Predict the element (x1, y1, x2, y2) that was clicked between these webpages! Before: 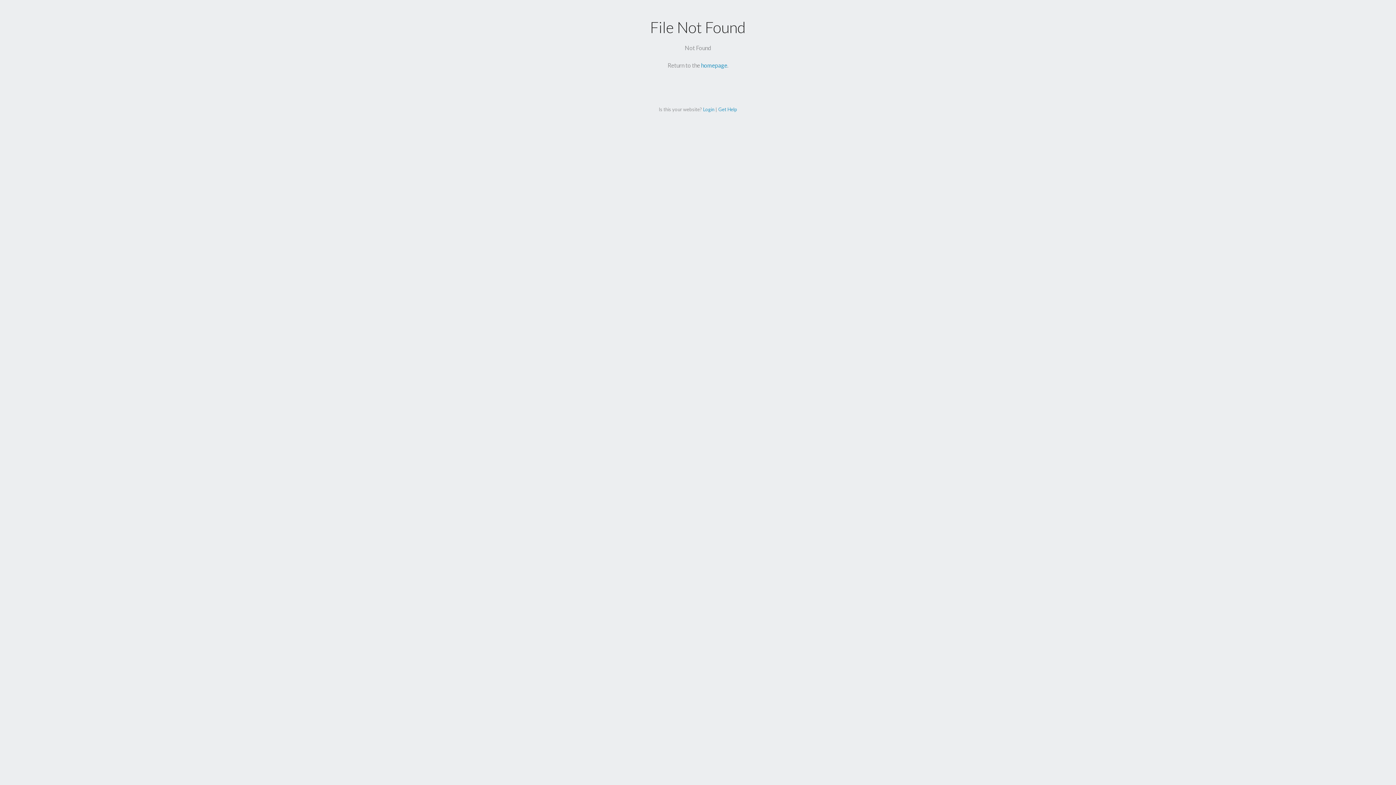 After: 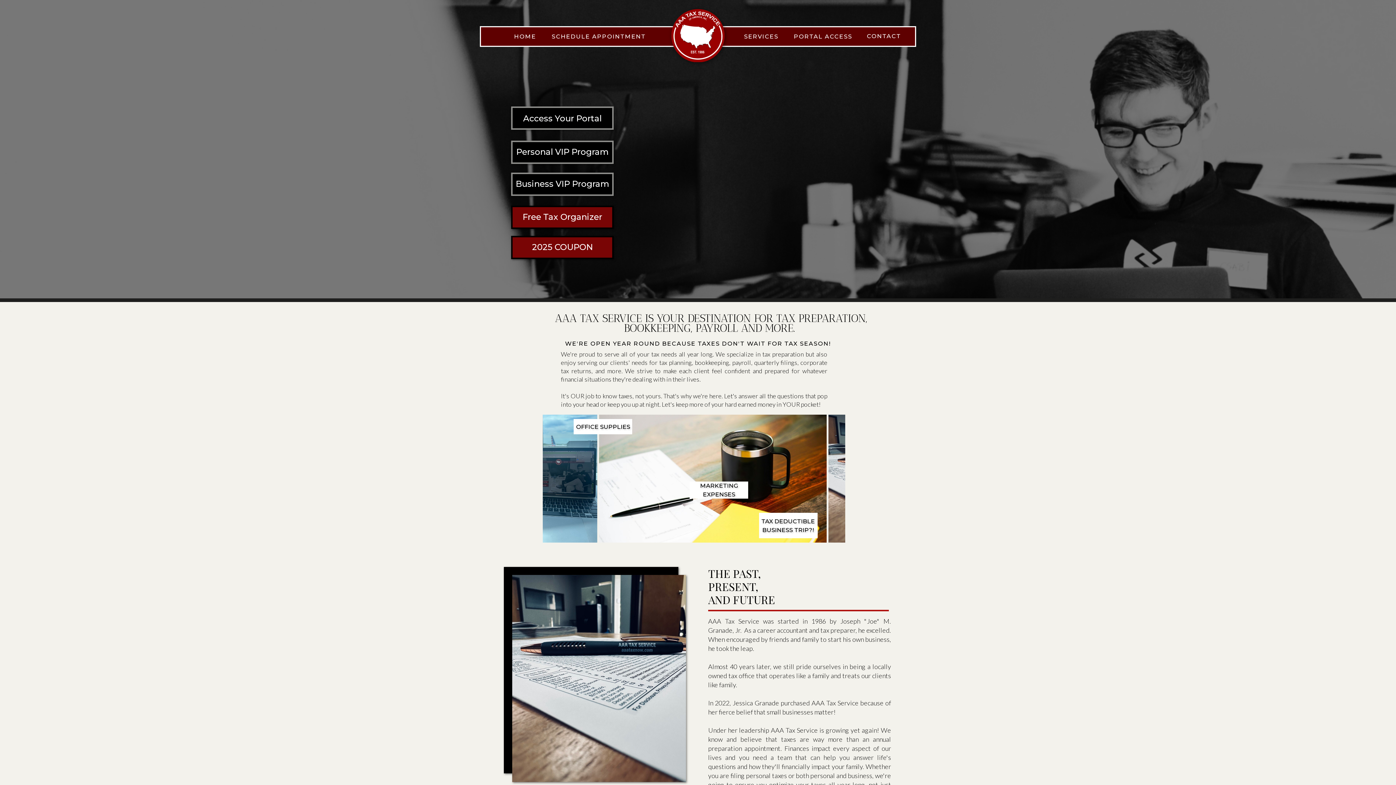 Action: label: homepage bbox: (701, 61, 727, 68)